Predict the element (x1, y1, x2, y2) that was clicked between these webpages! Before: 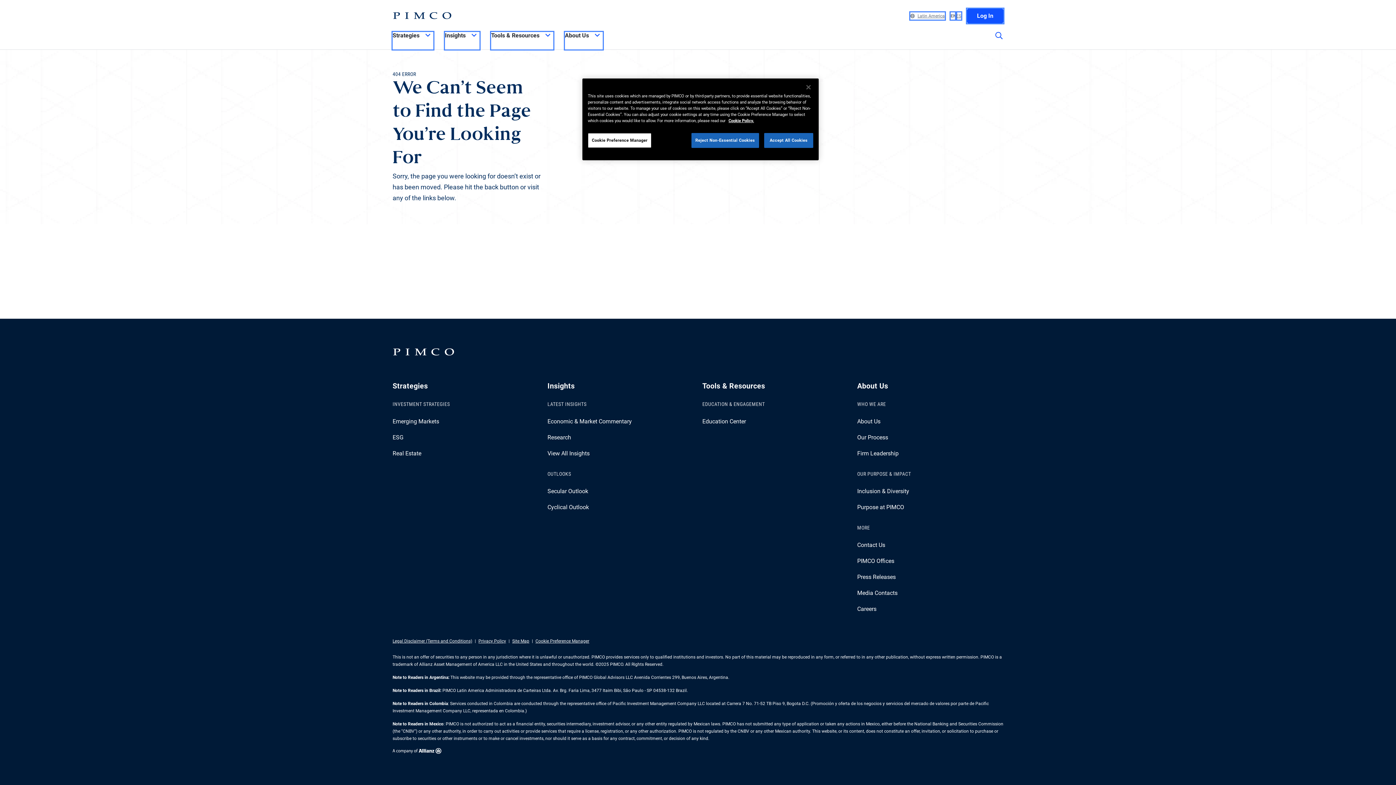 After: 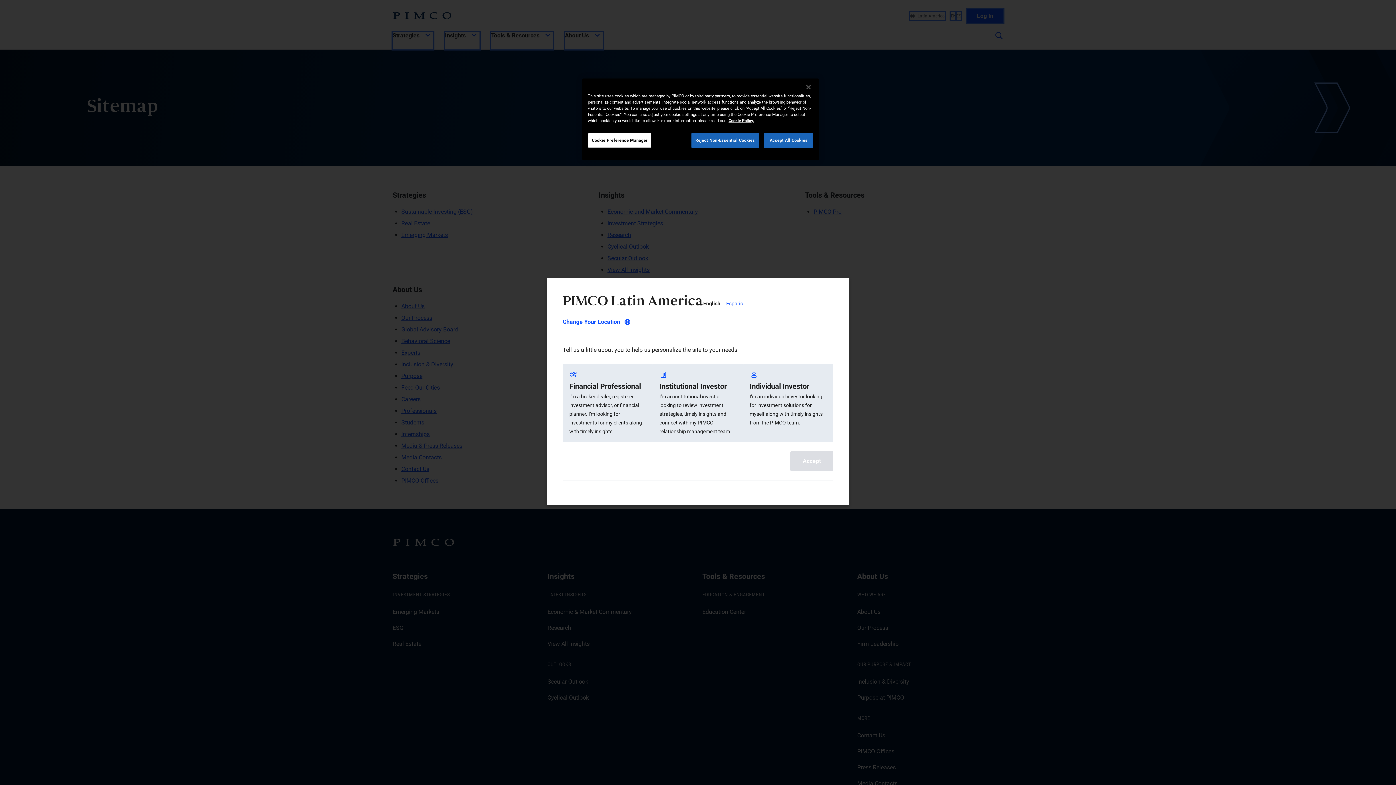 Action: label: Site Map bbox: (512, 638, 529, 644)